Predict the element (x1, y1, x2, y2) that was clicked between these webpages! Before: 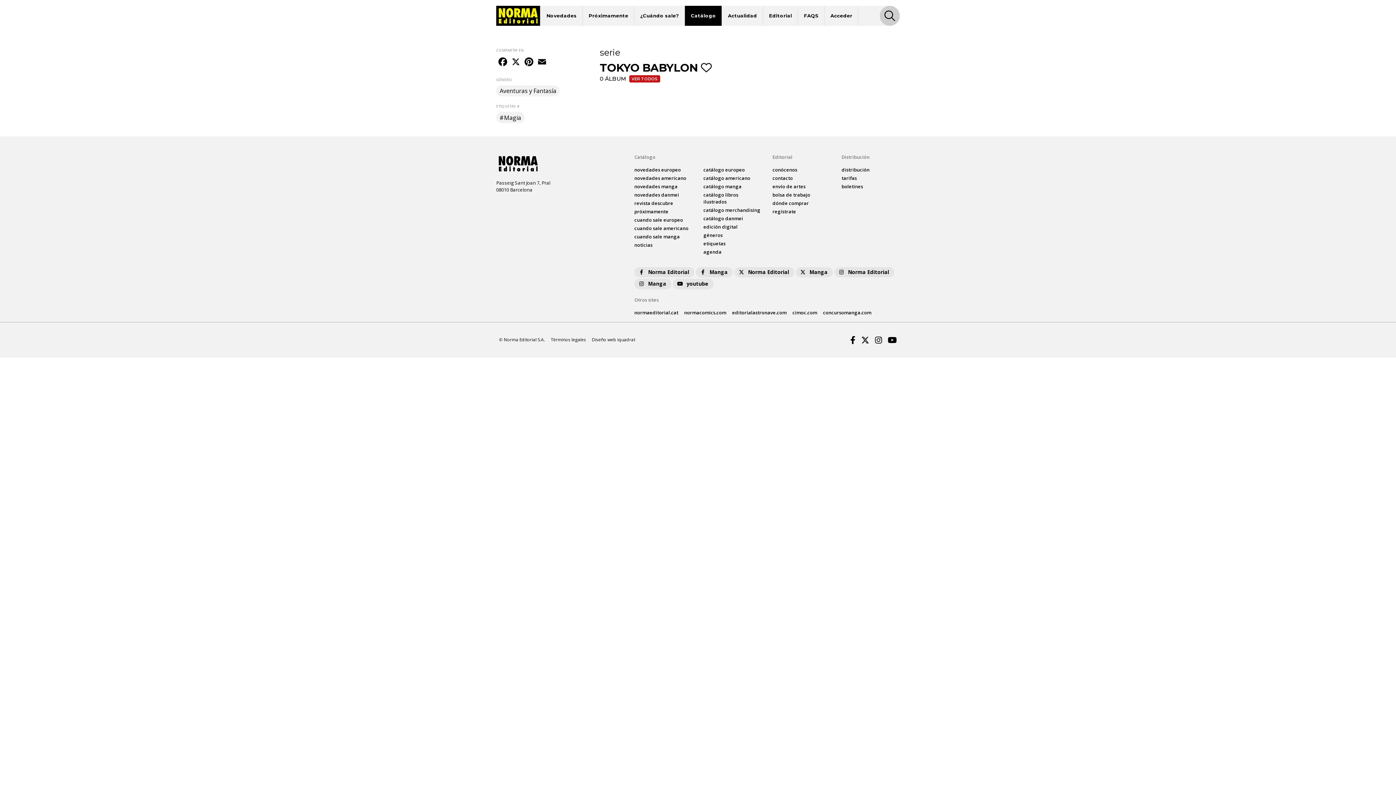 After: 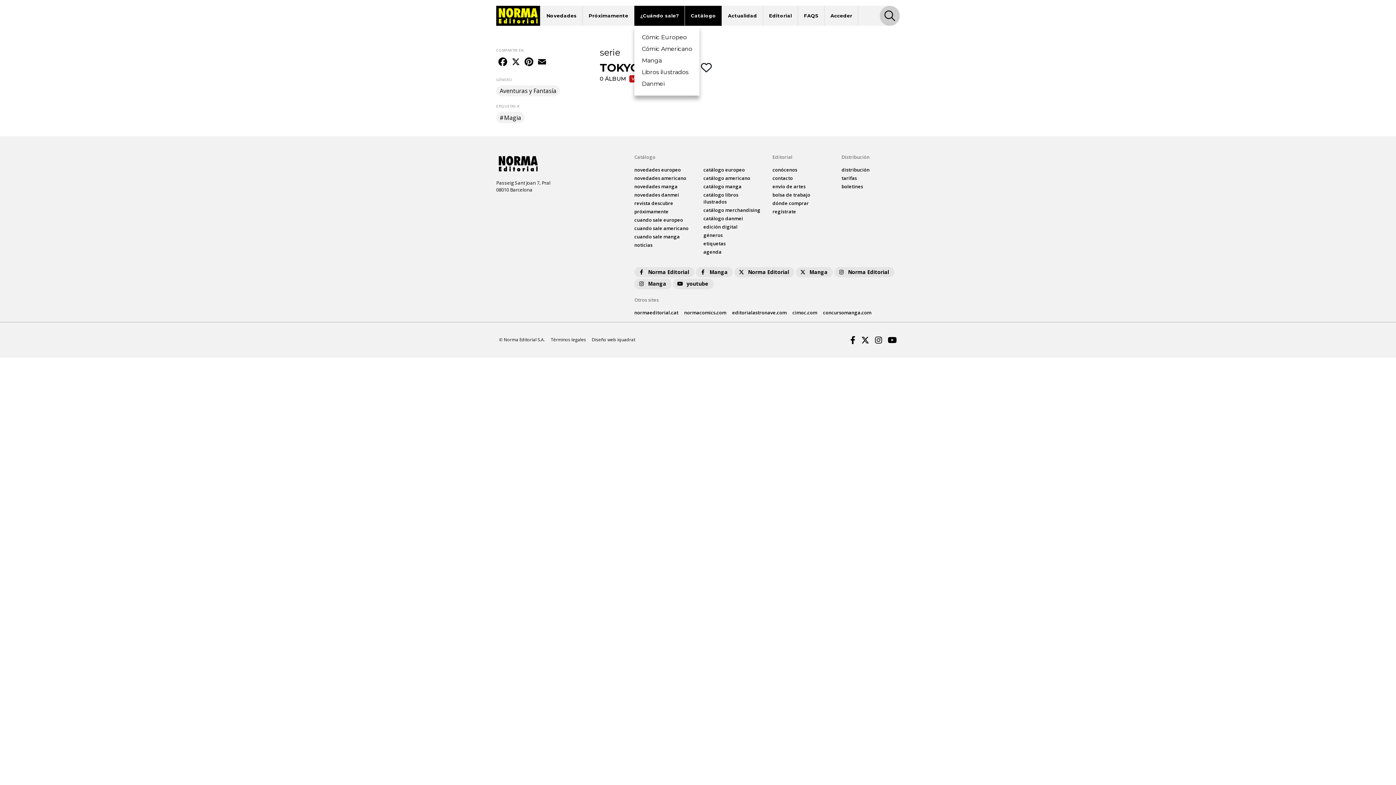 Action: bbox: (634, 5, 684, 25) label: ¿Cuándo sale?